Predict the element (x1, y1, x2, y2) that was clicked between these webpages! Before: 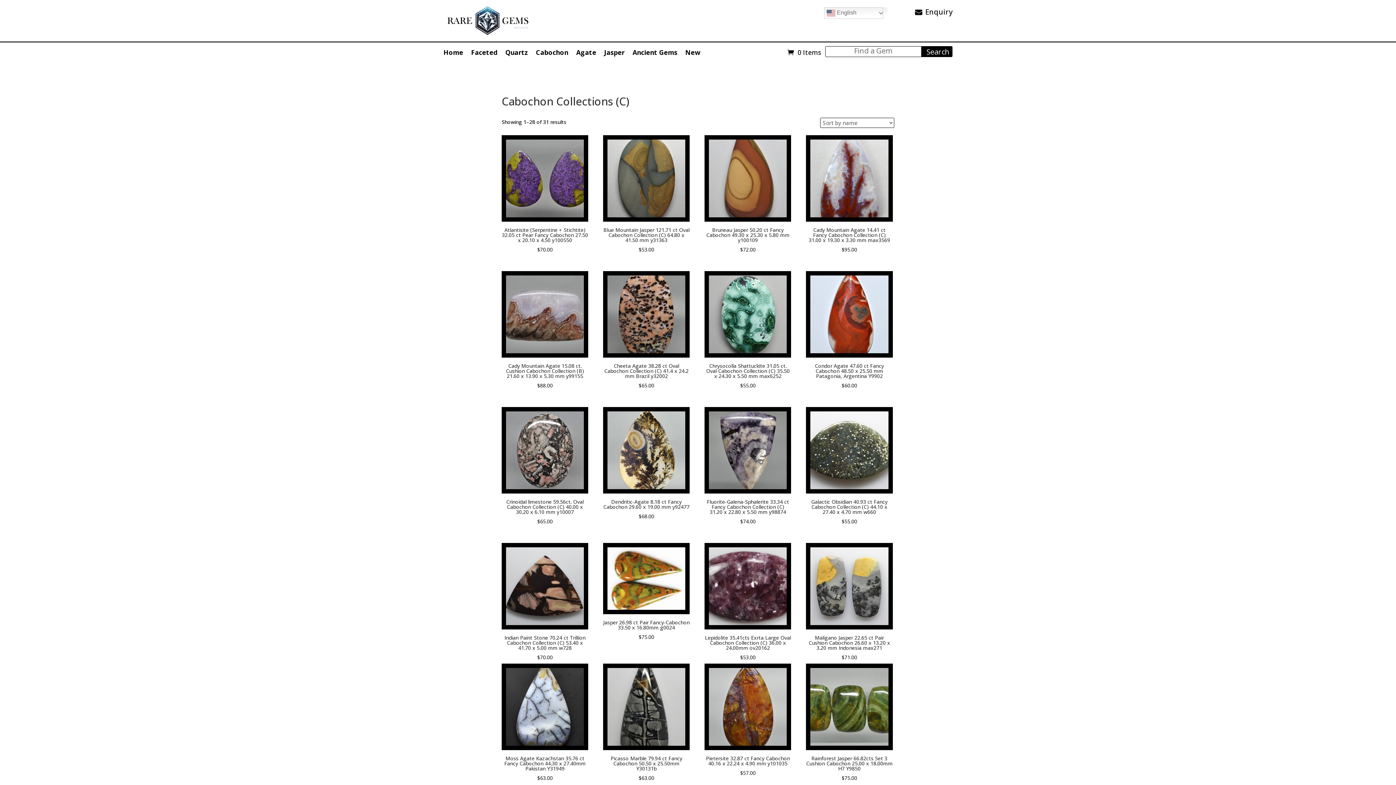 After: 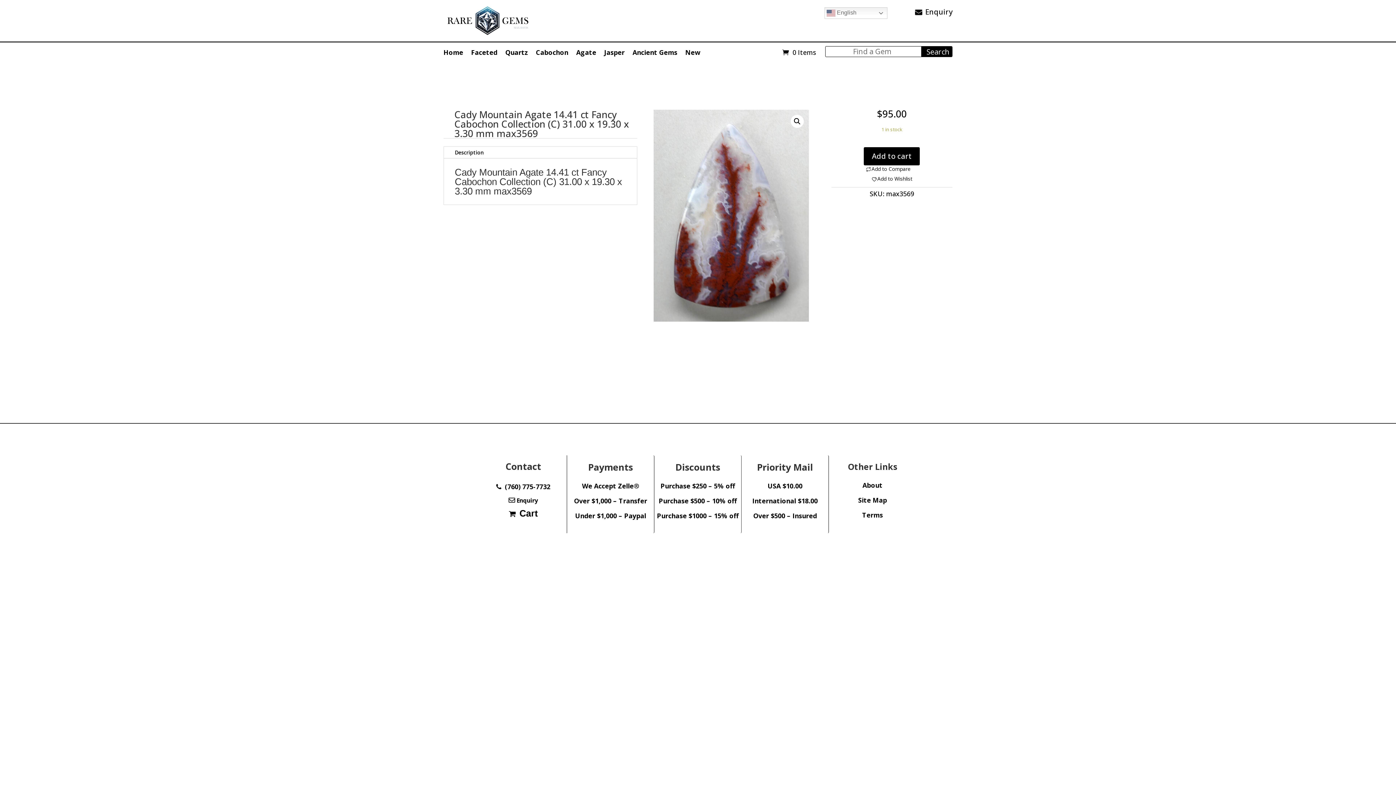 Action: bbox: (806, 135, 892, 253) label: Cady Mountain Agate 14.41 ct Fancy Cabochon Collection (C) 31.00 x 19.30 x 3.30 mm max3569
$95.00